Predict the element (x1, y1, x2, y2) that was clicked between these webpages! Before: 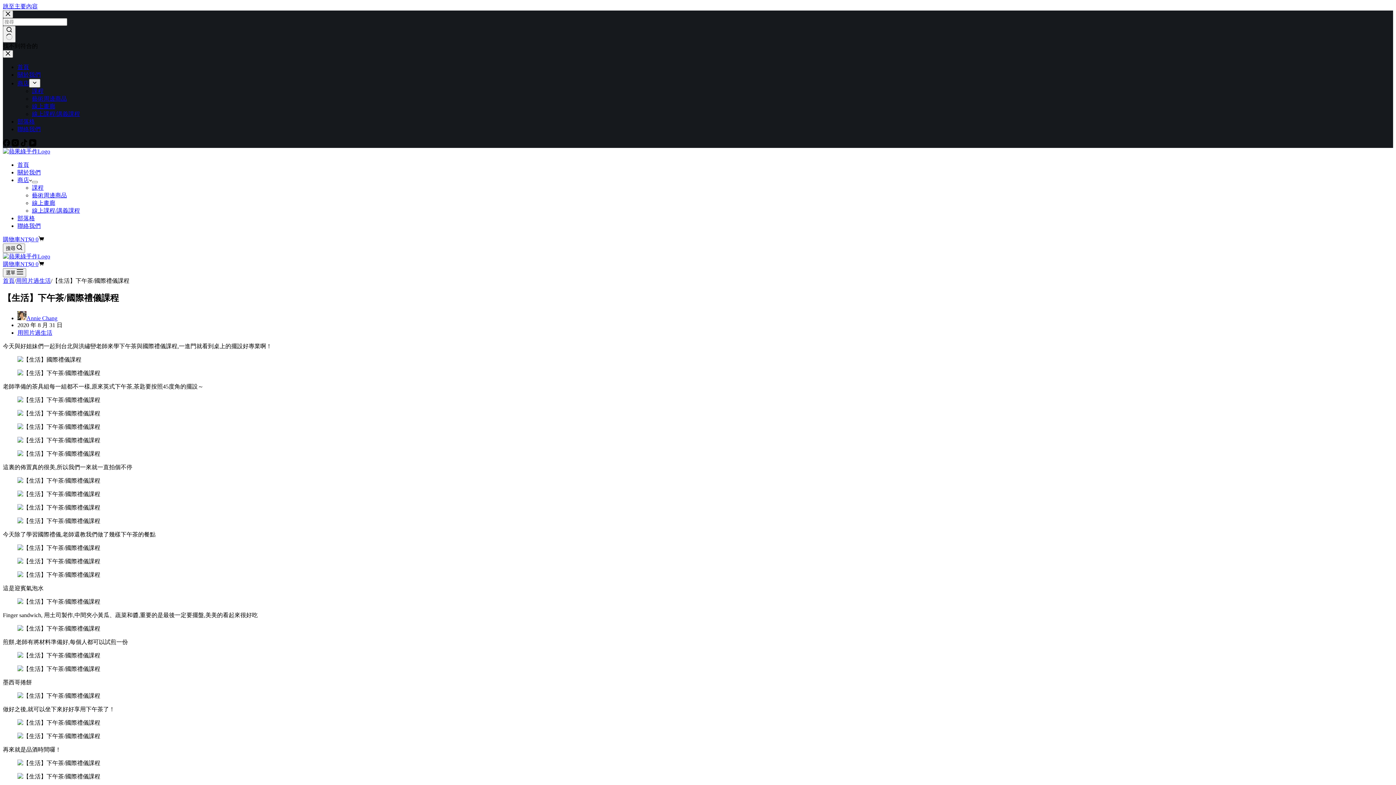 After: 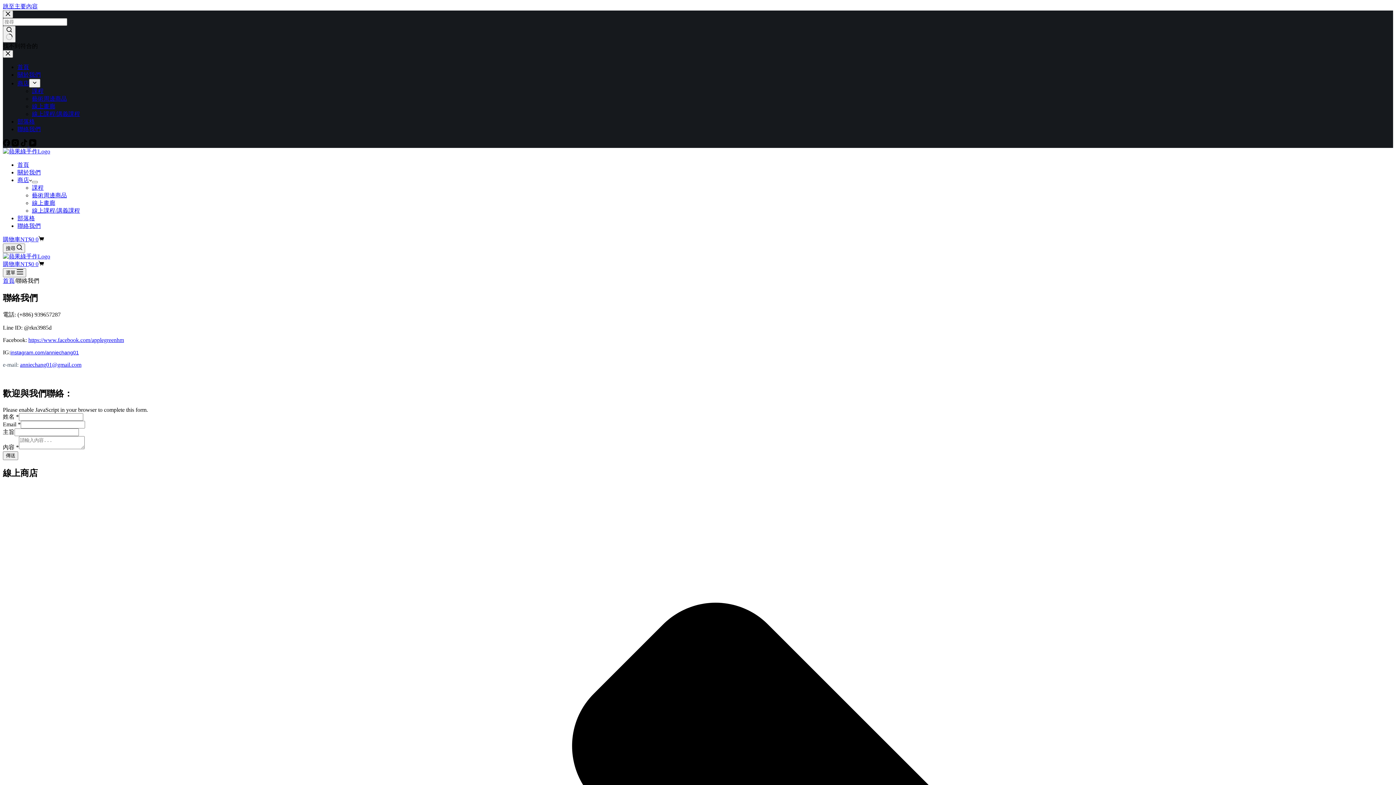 Action: bbox: (17, 126, 40, 132) label: 聯絡我們